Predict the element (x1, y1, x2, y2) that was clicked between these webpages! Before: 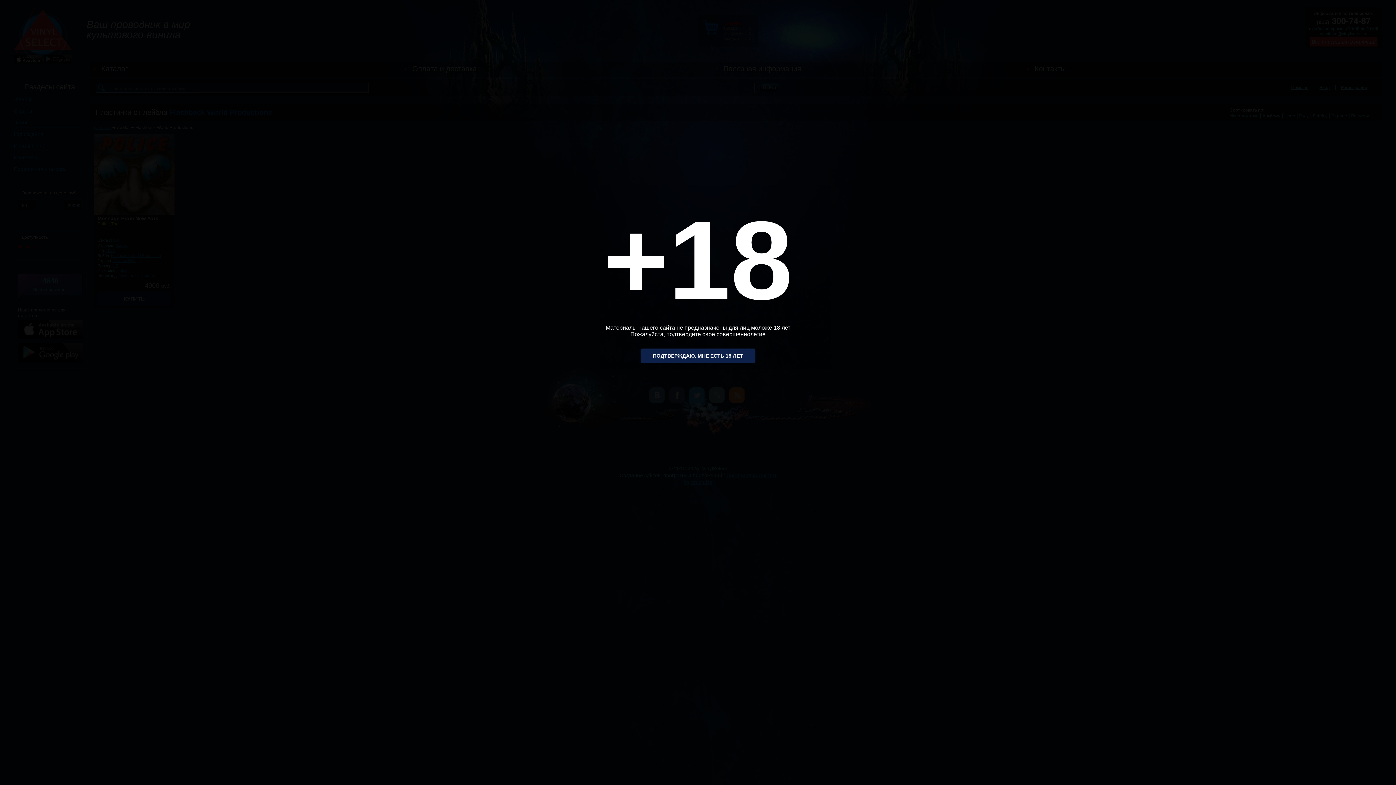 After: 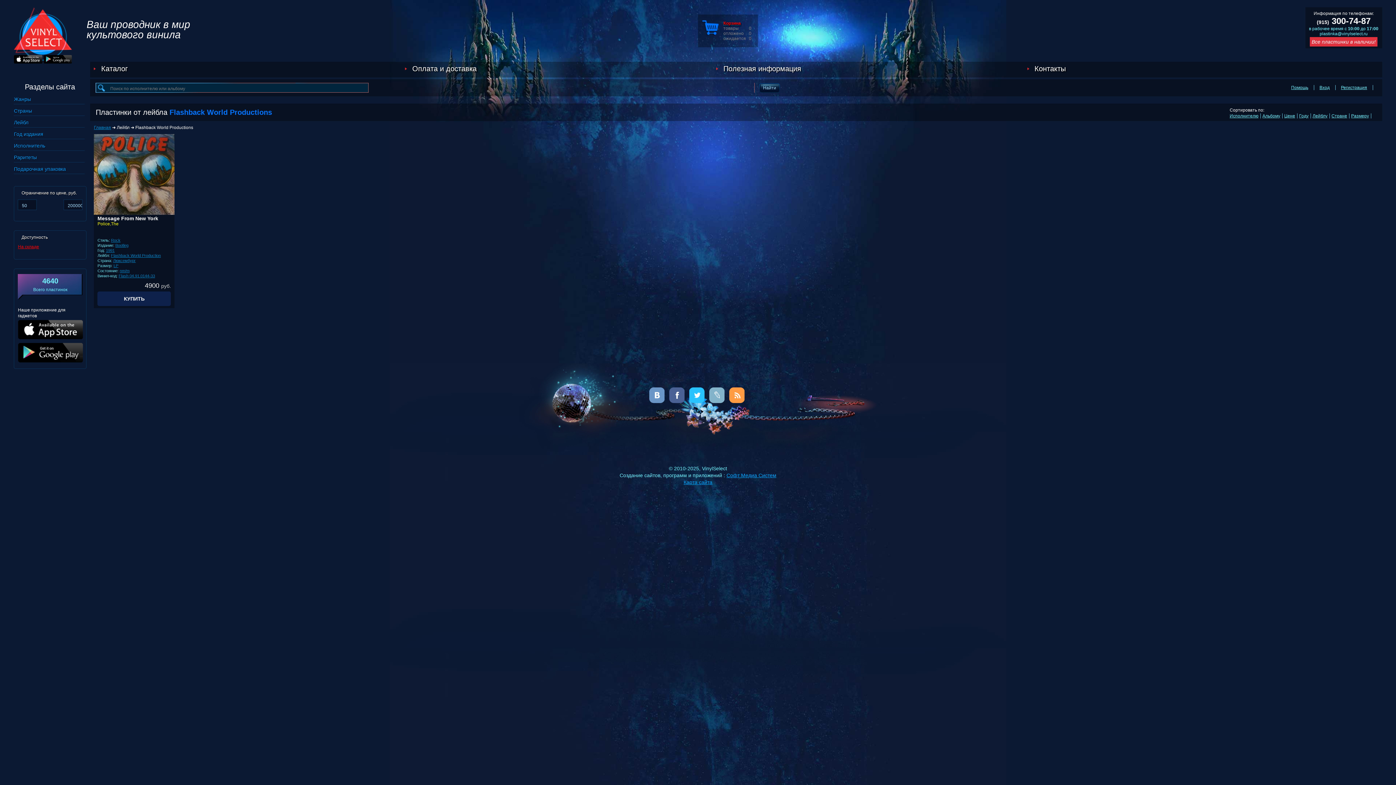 Action: bbox: (640, 348, 755, 363) label: ПОДТВЕРЖДАЮ, МНЕ ЕСТЬ 18 ЛЕТ